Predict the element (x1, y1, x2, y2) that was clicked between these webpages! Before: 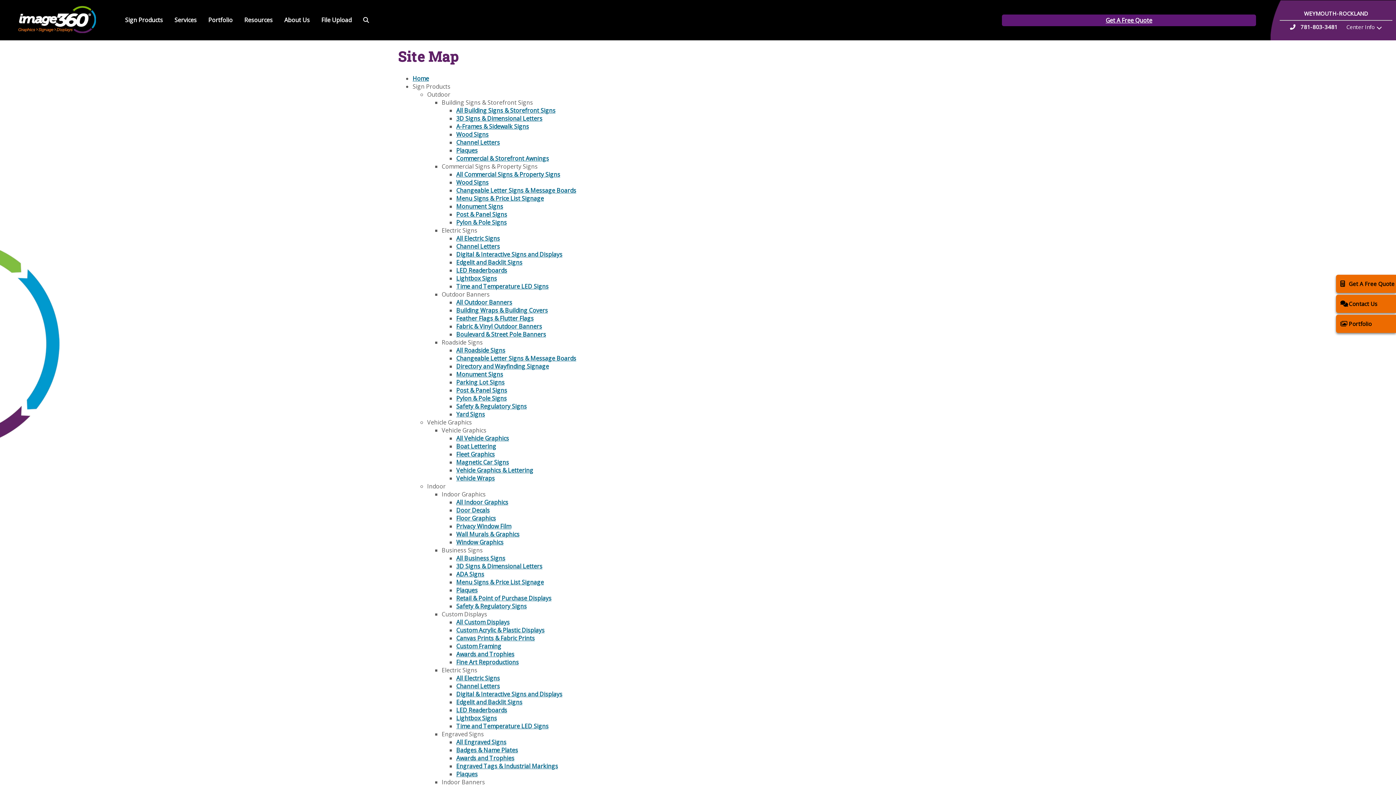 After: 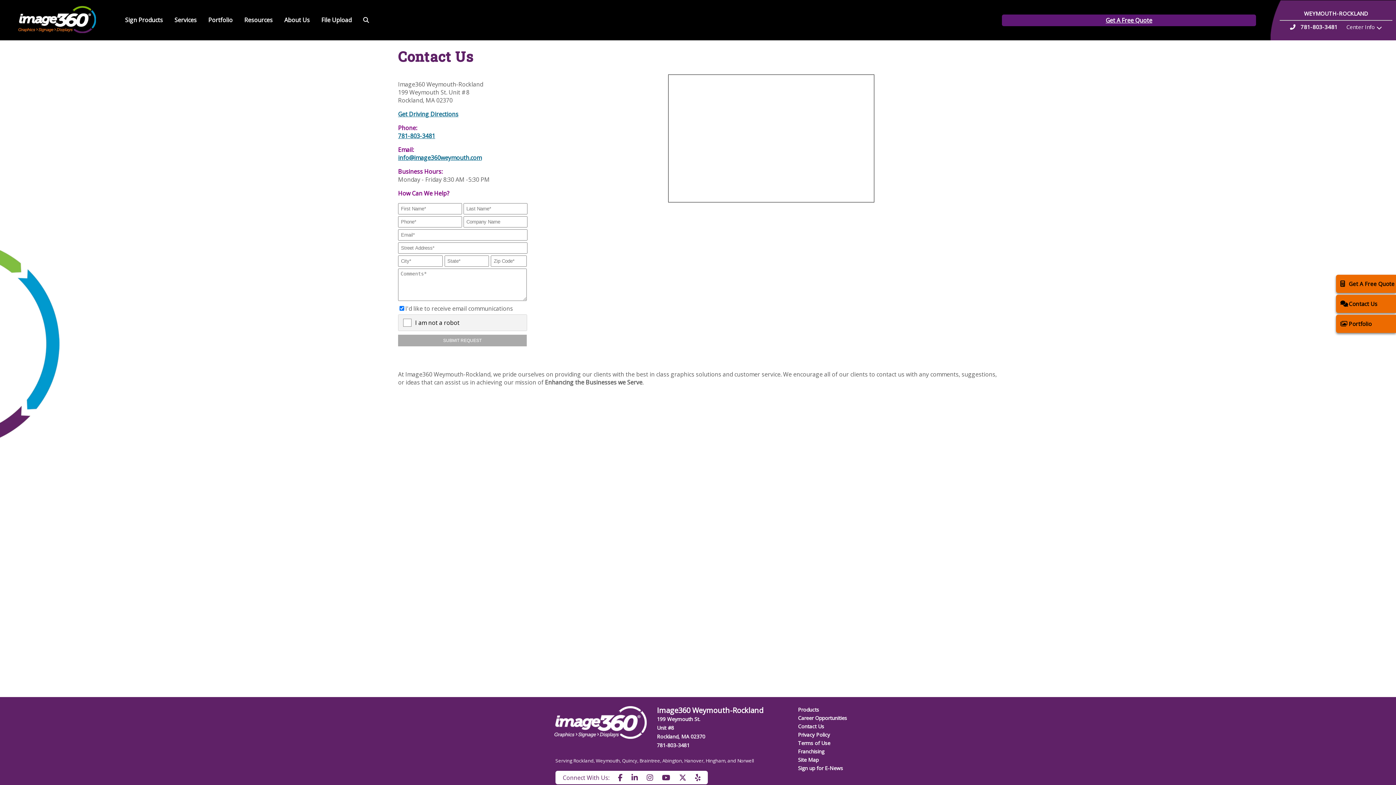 Action: bbox: (1336, 294, 1396, 312) label: Contact Us